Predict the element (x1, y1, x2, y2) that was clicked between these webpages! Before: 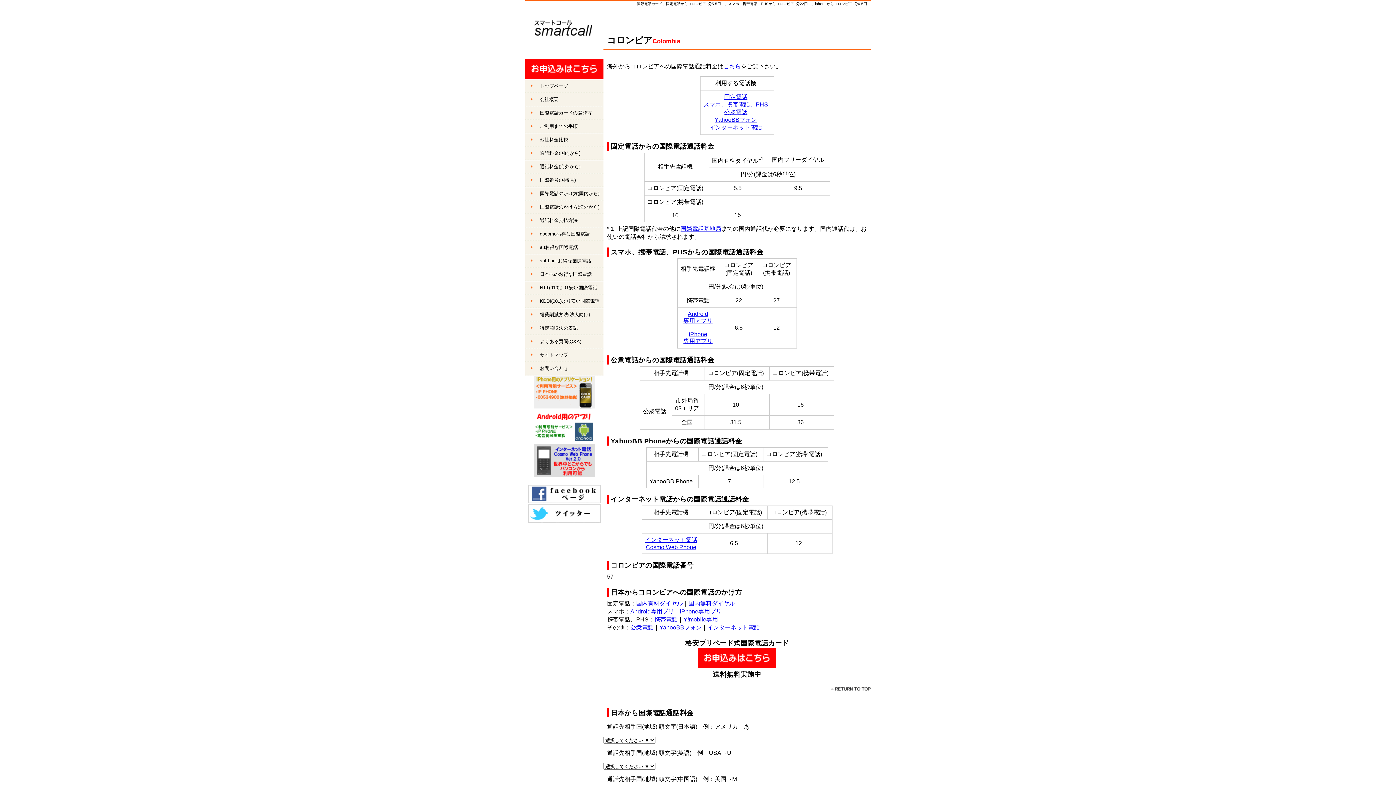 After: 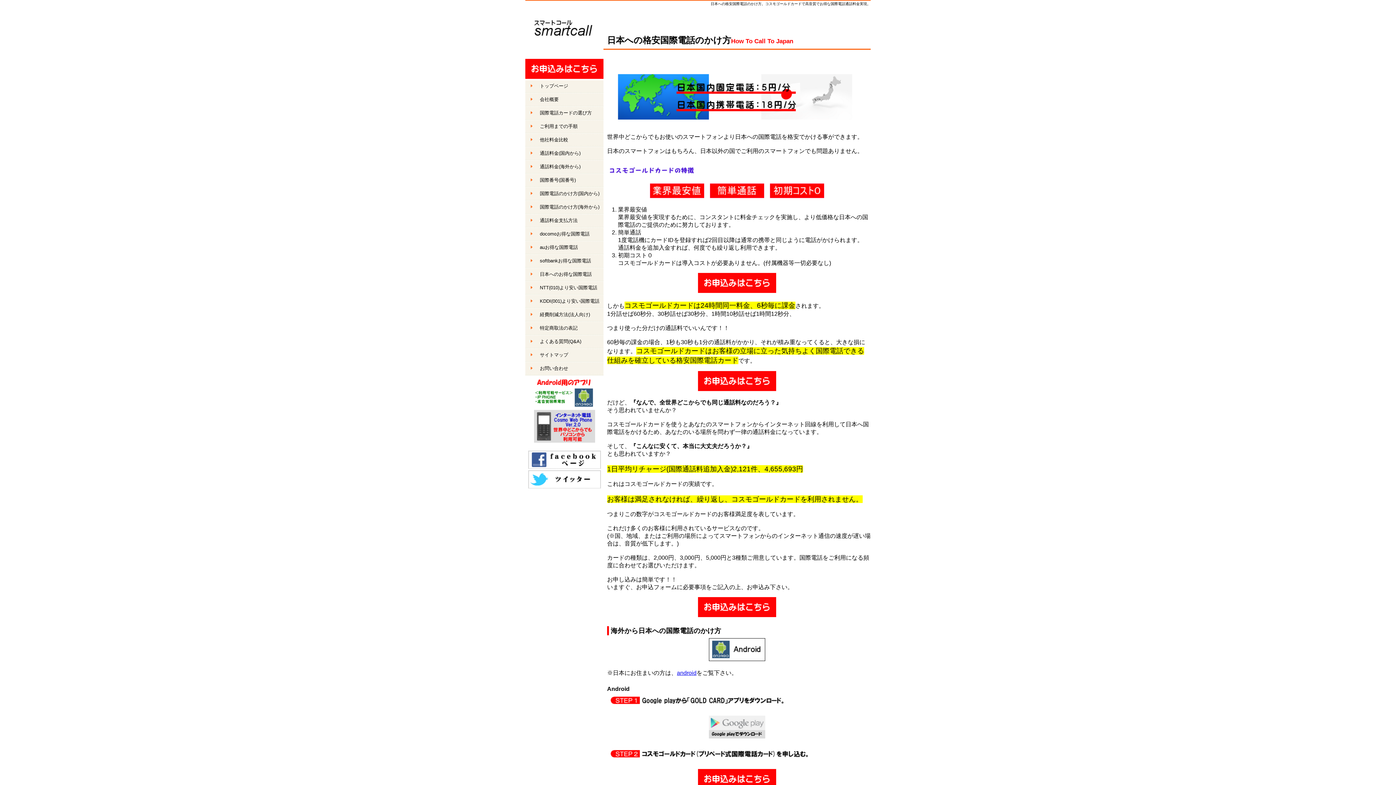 Action: bbox: (525, 268, 603, 281) label: 日本へのお得な国際電話